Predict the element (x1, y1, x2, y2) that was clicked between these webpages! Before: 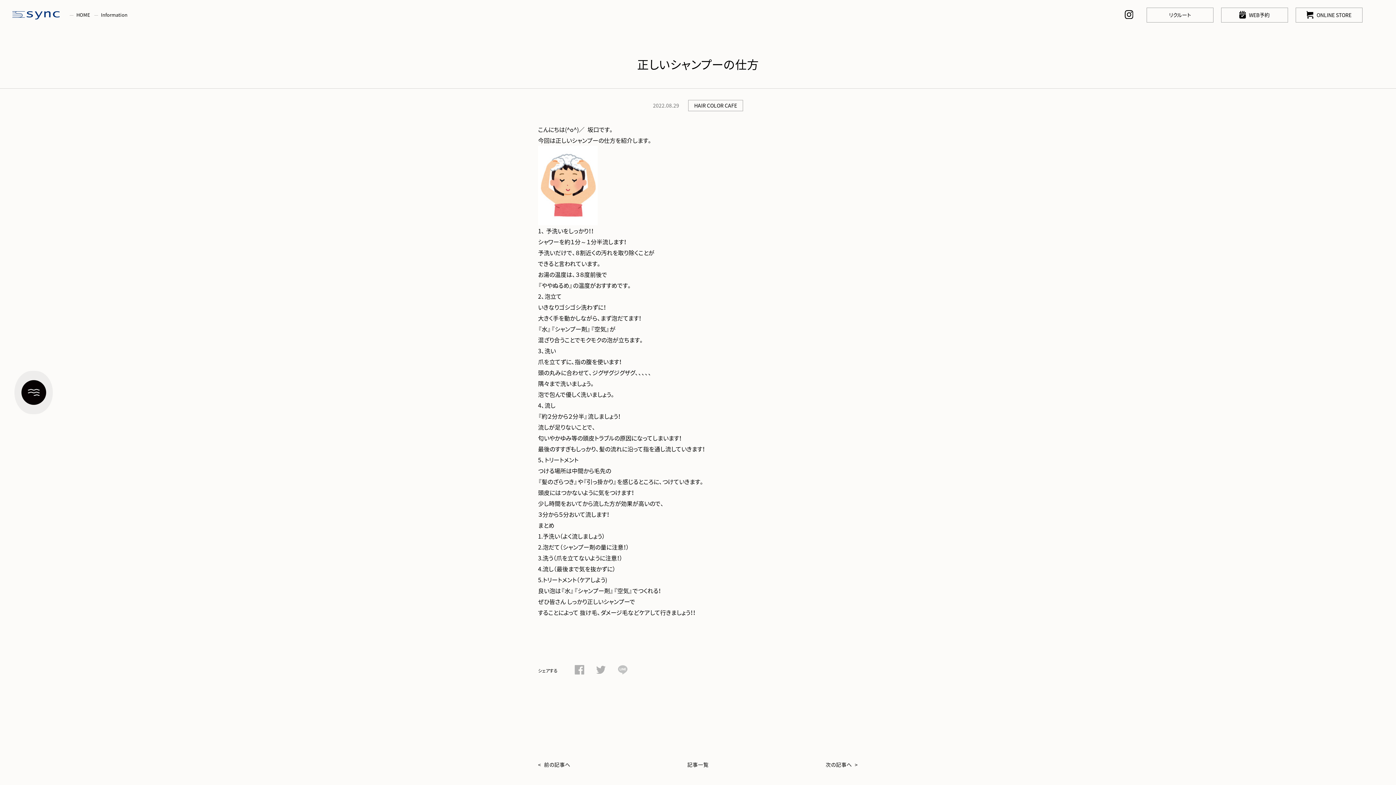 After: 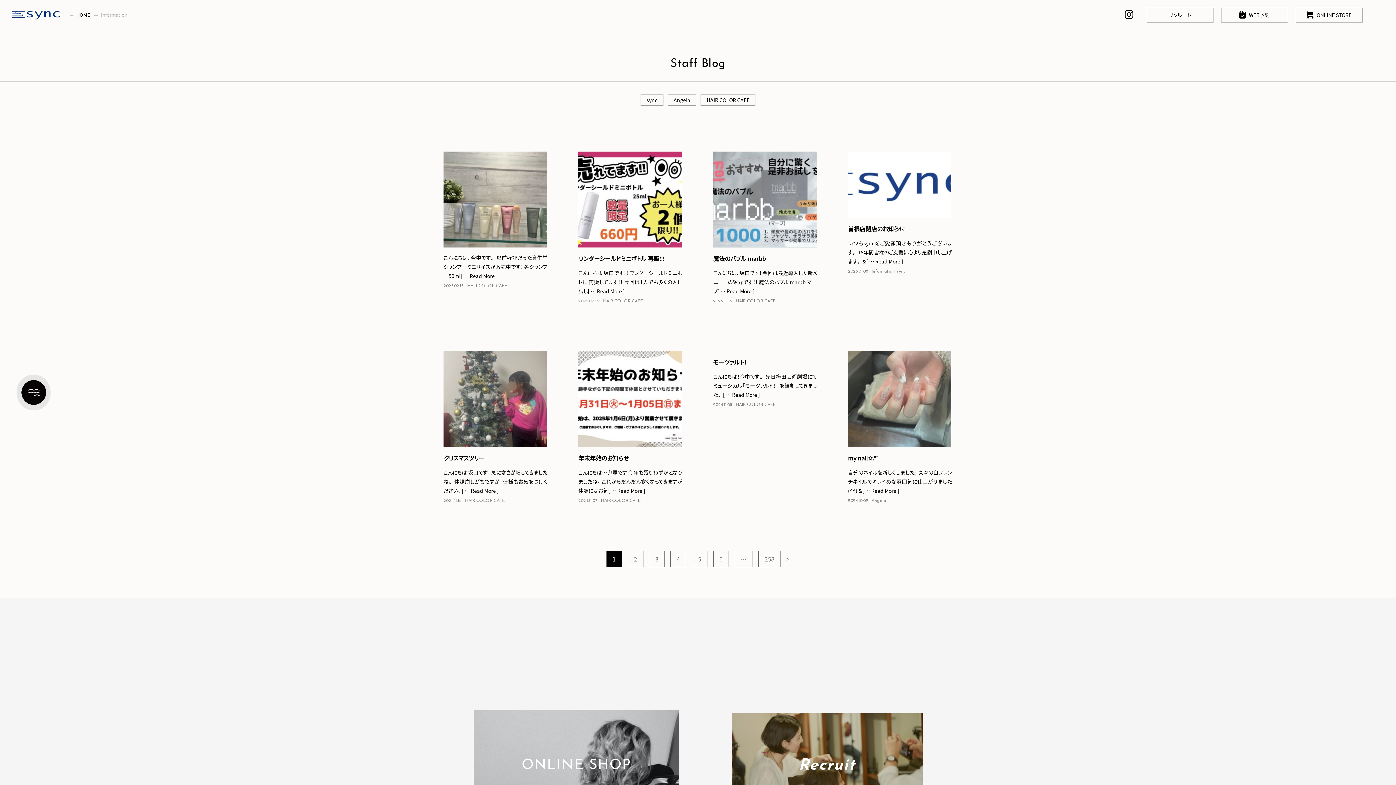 Action: label: 記事一覧 bbox: (682, 760, 713, 769)